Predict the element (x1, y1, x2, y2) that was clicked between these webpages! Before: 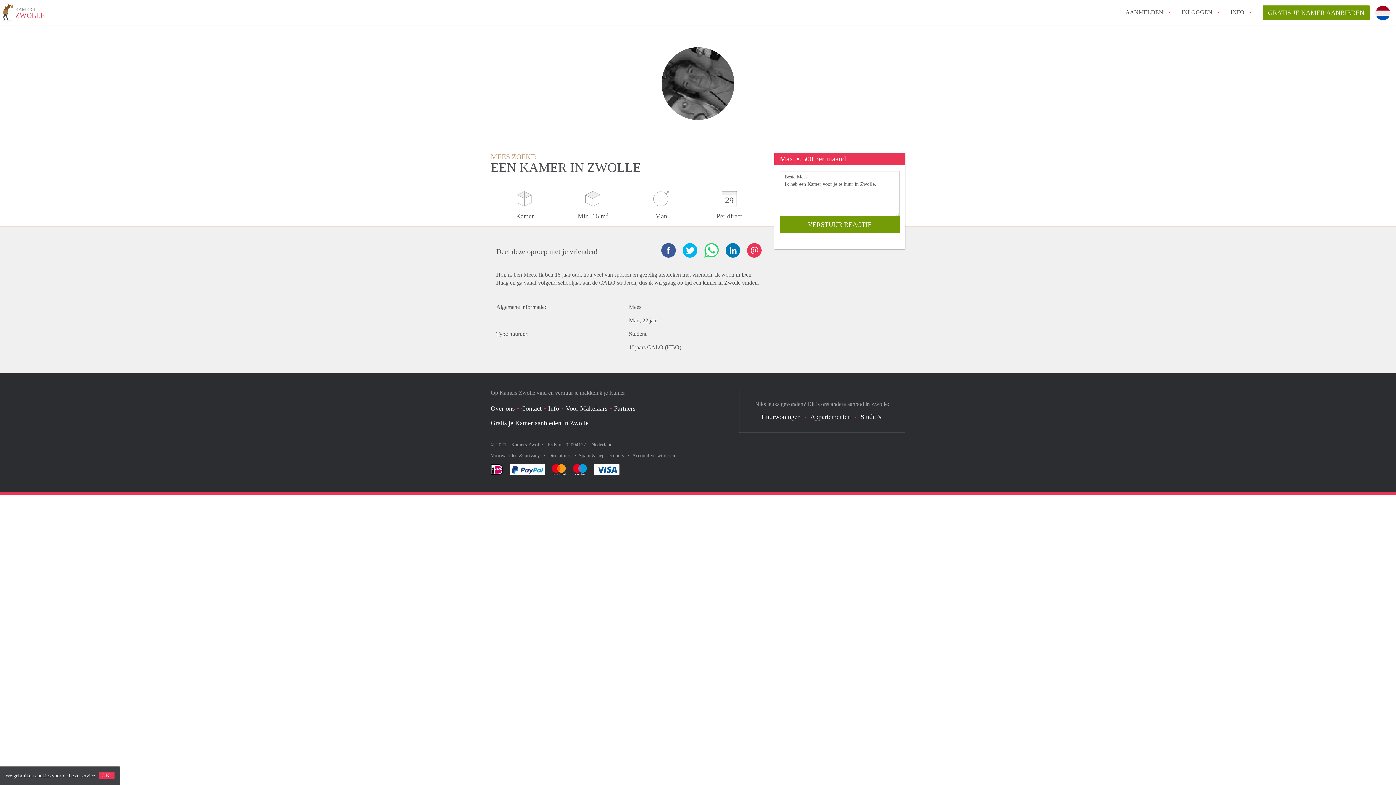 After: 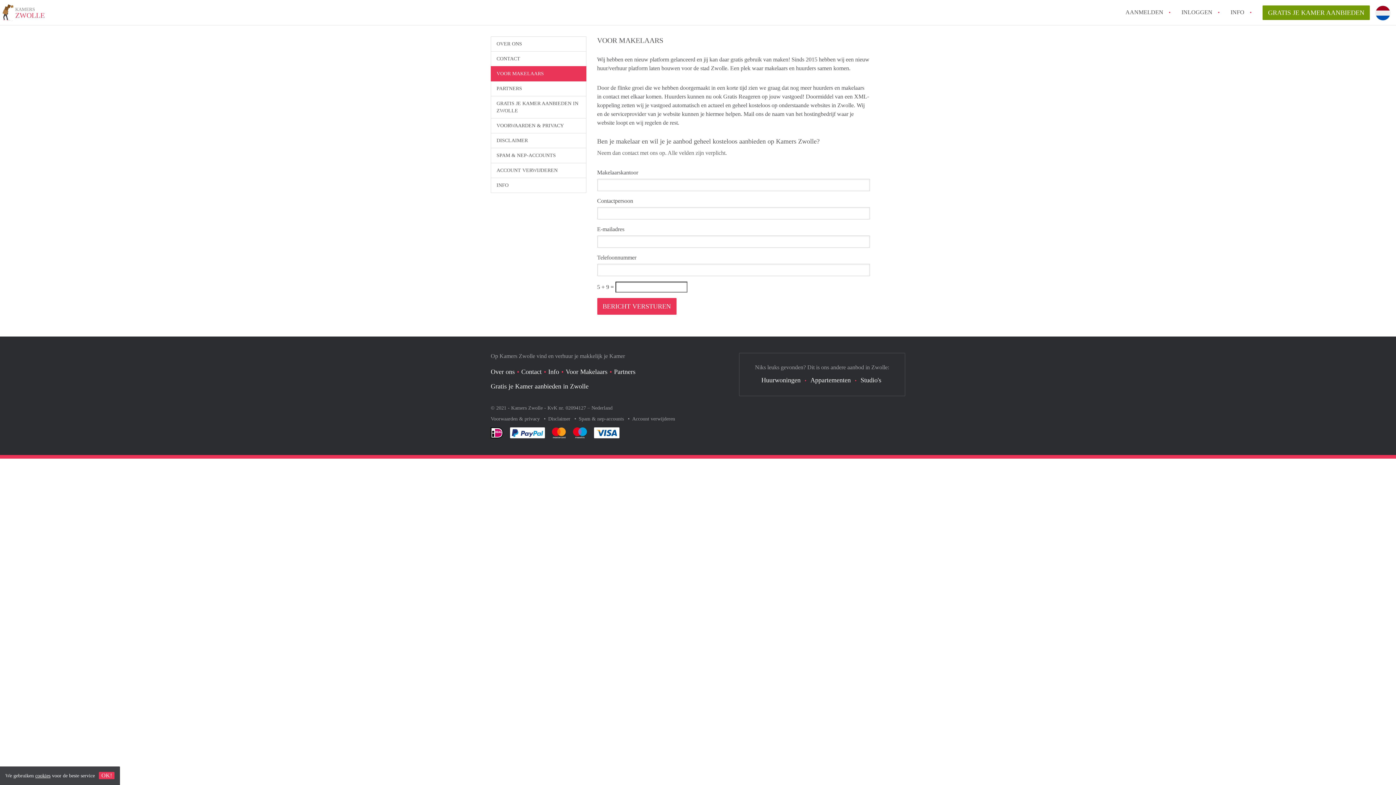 Action: bbox: (565, 405, 607, 412) label: Voor Makelaars